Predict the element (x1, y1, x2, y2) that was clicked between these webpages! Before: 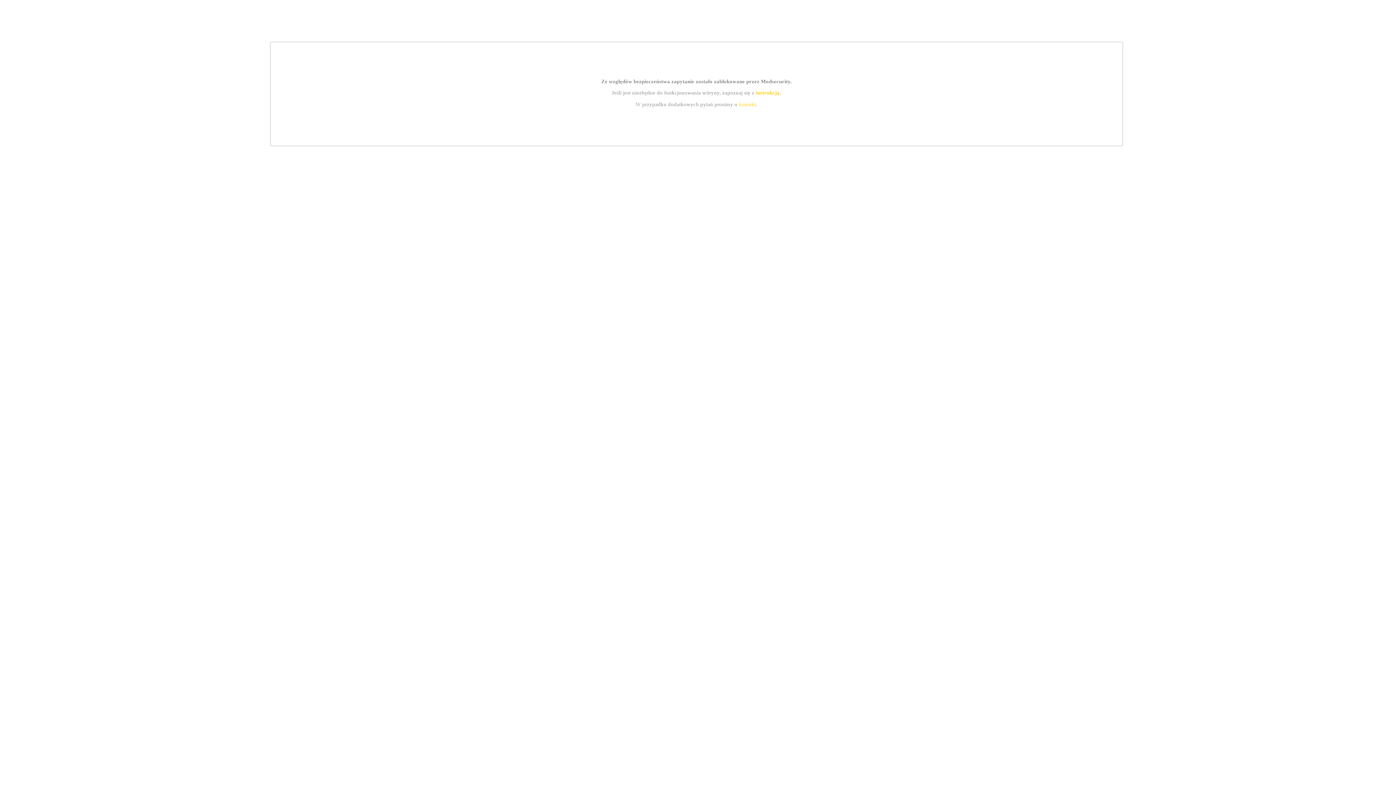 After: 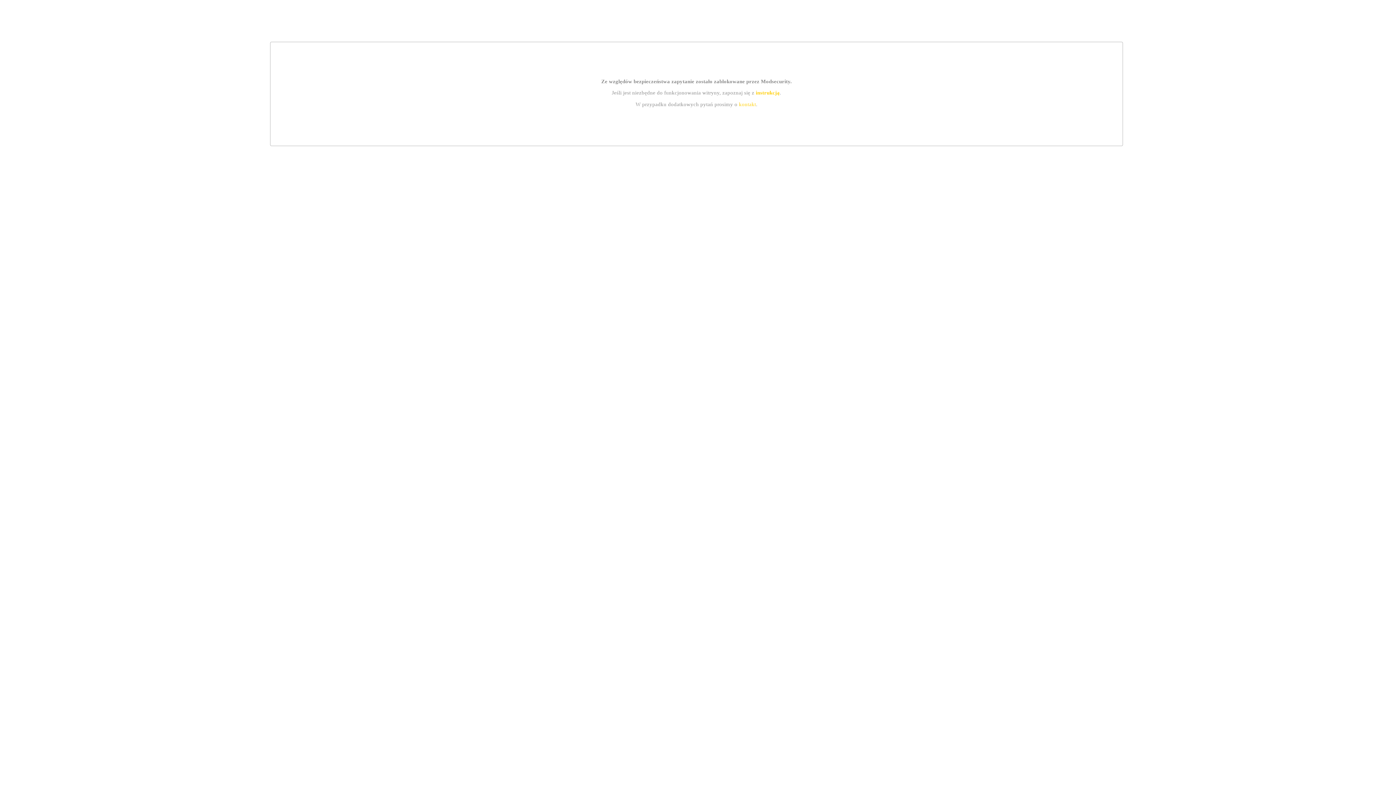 Action: bbox: (755, 89, 779, 95) label: instrukcją